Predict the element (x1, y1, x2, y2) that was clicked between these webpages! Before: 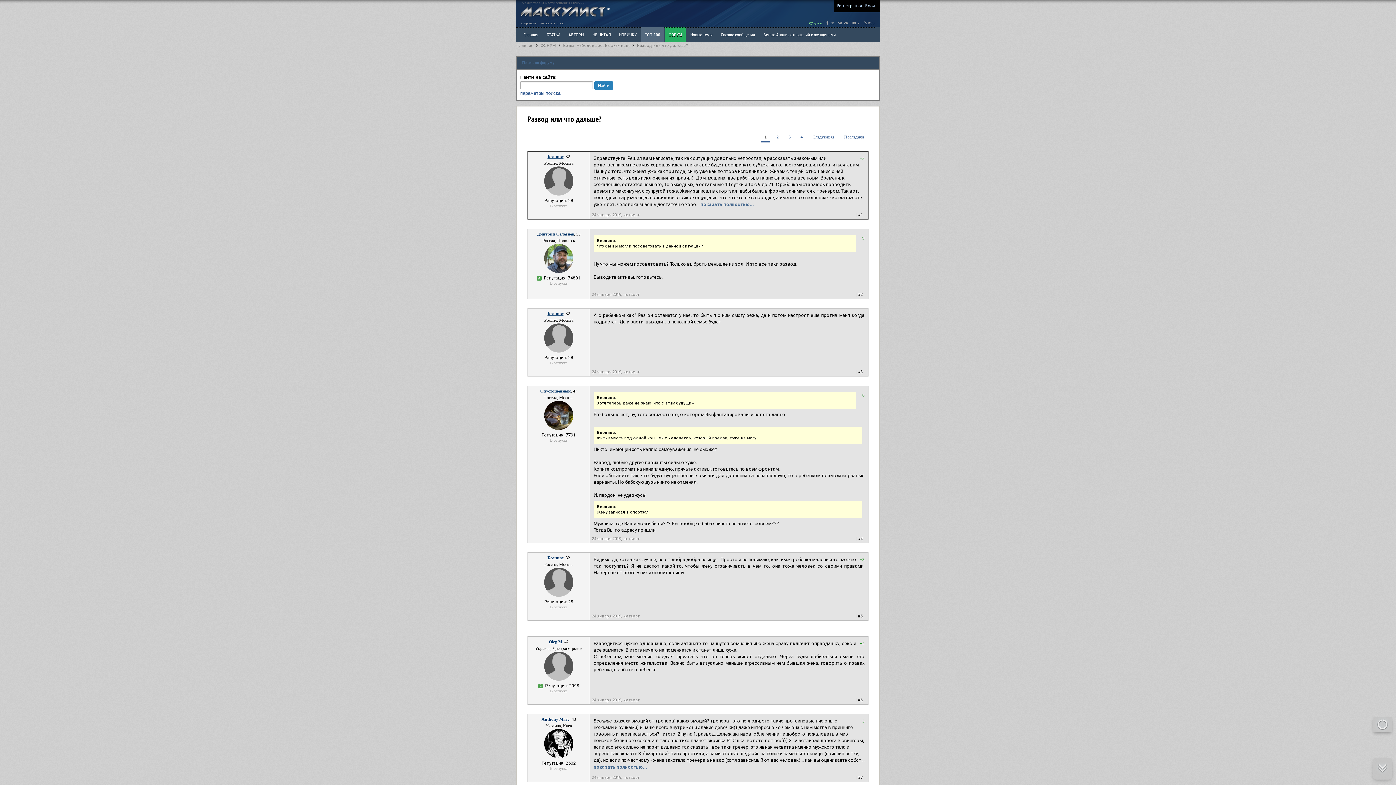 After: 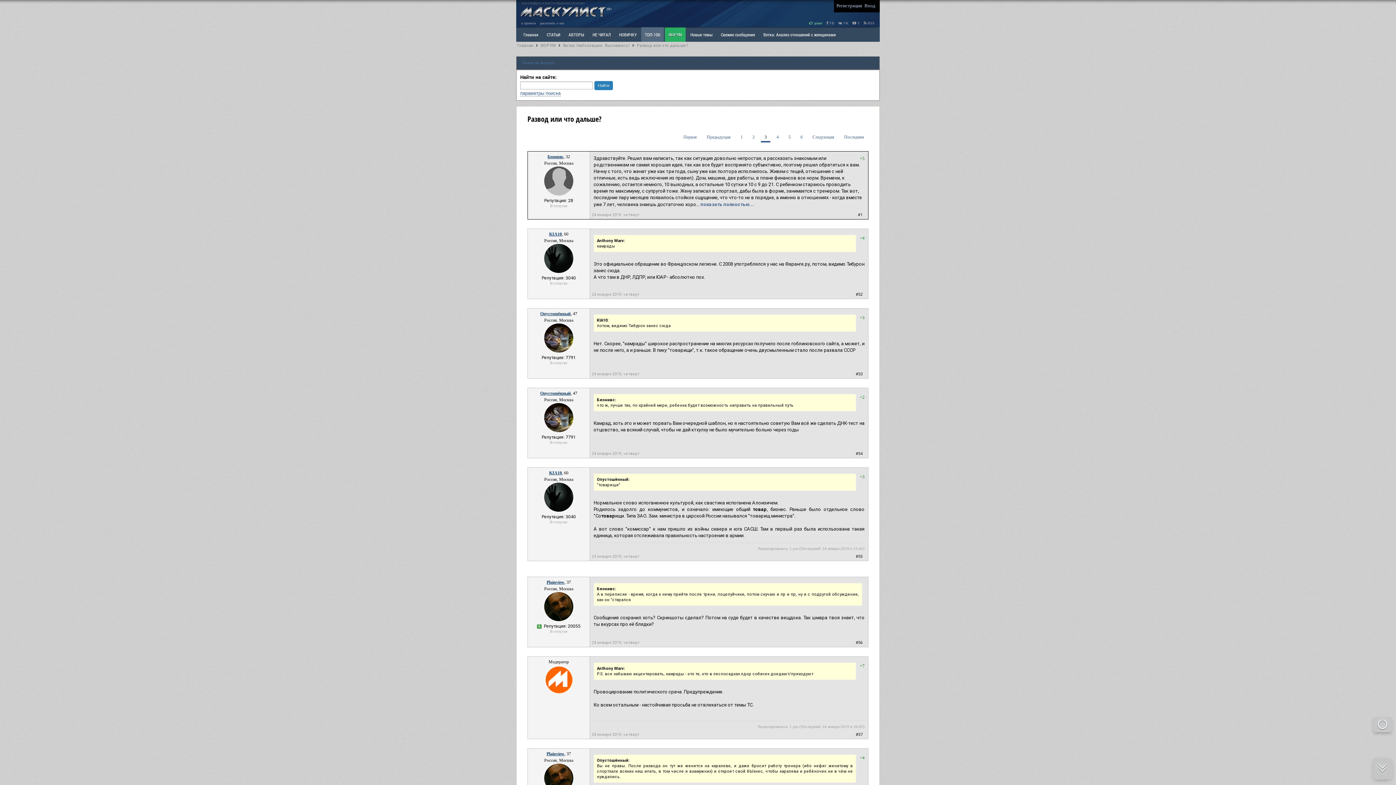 Action: label: 3 bbox: (785, 133, 794, 141)